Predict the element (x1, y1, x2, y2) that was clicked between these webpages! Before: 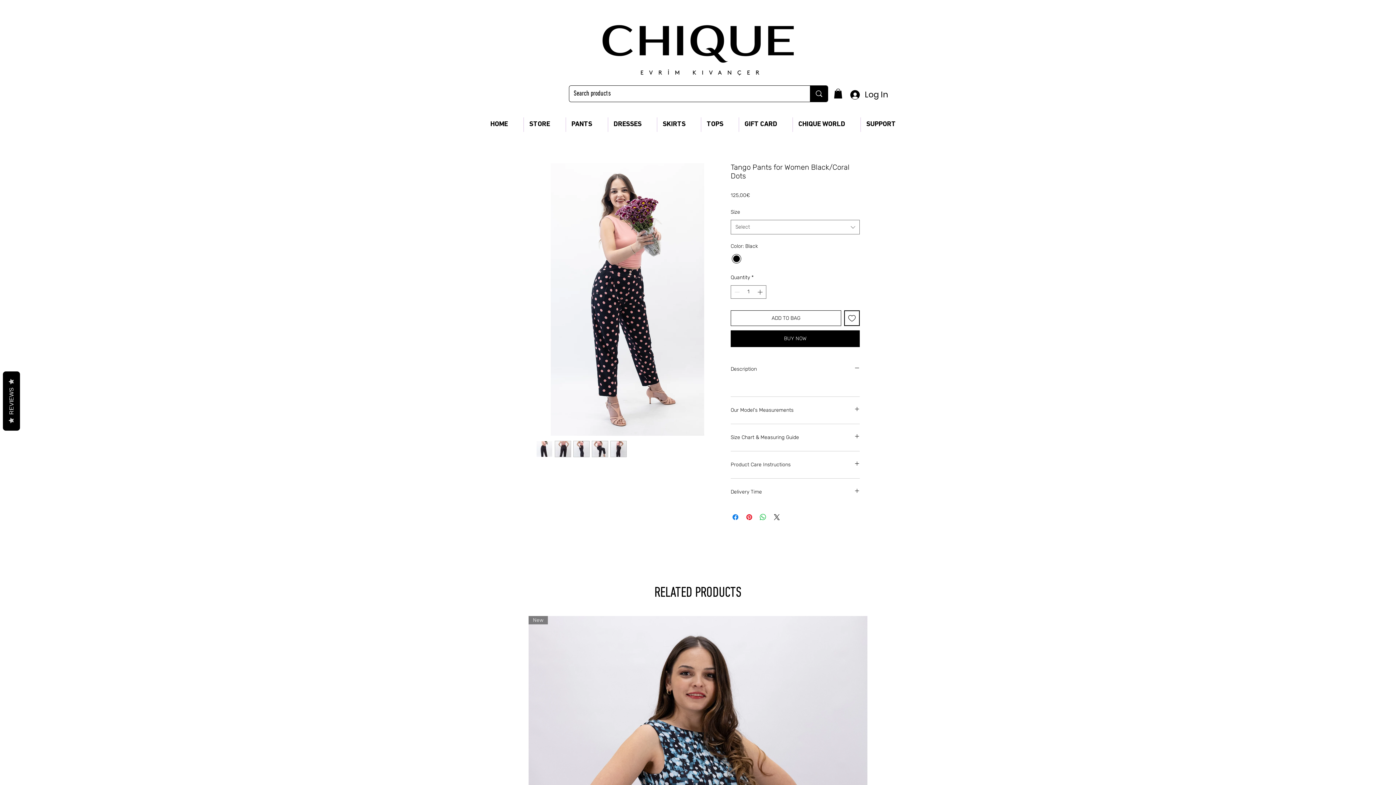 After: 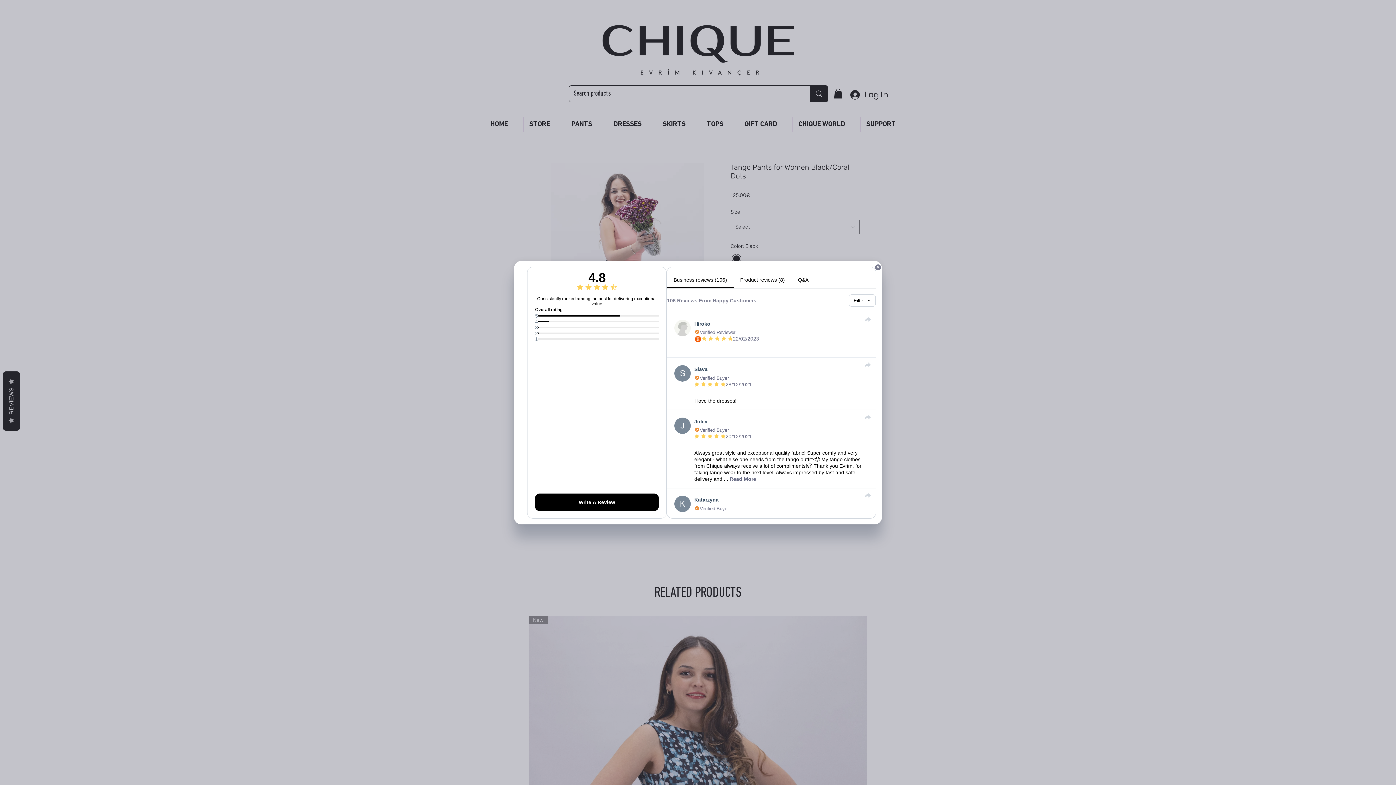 Action: bbox: (2, 371, 20, 430) label:   REVIEWS  